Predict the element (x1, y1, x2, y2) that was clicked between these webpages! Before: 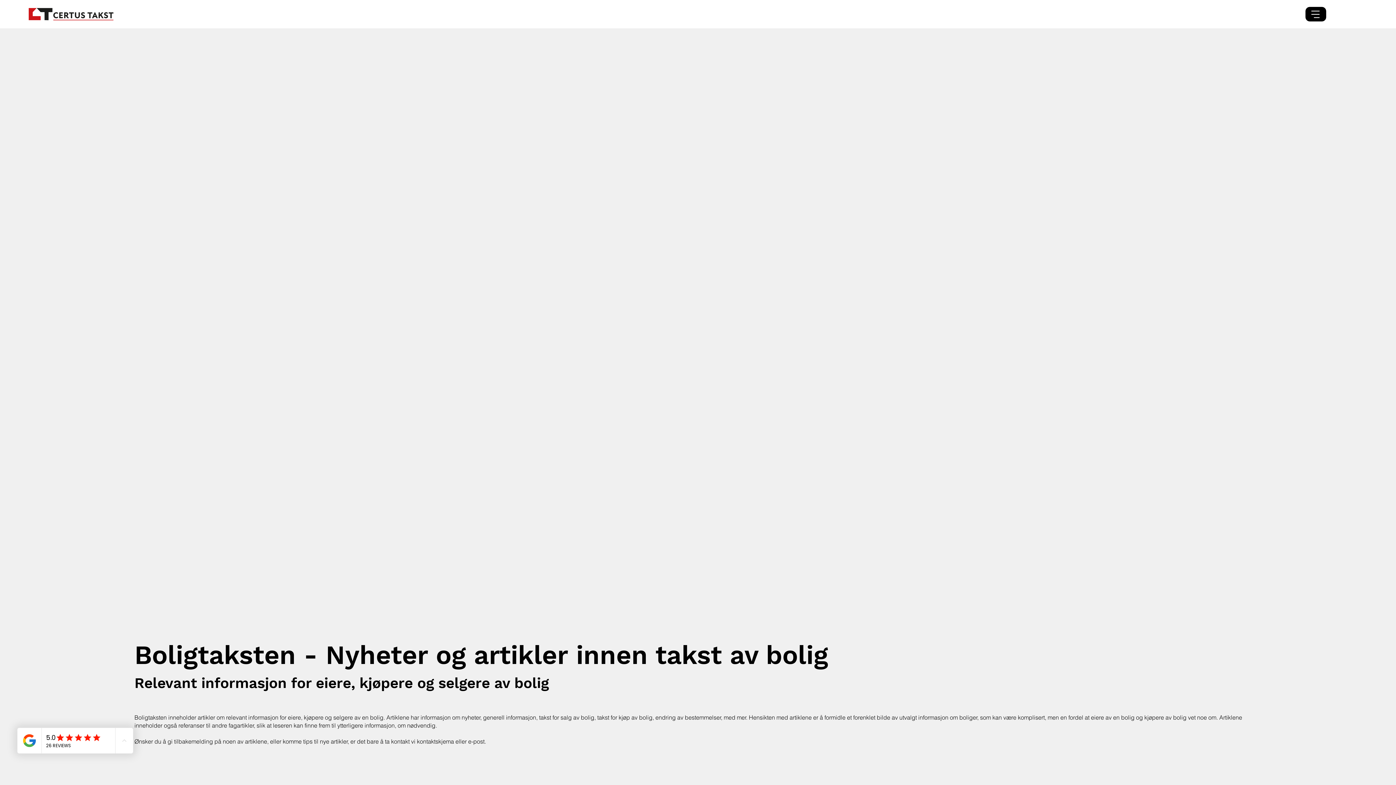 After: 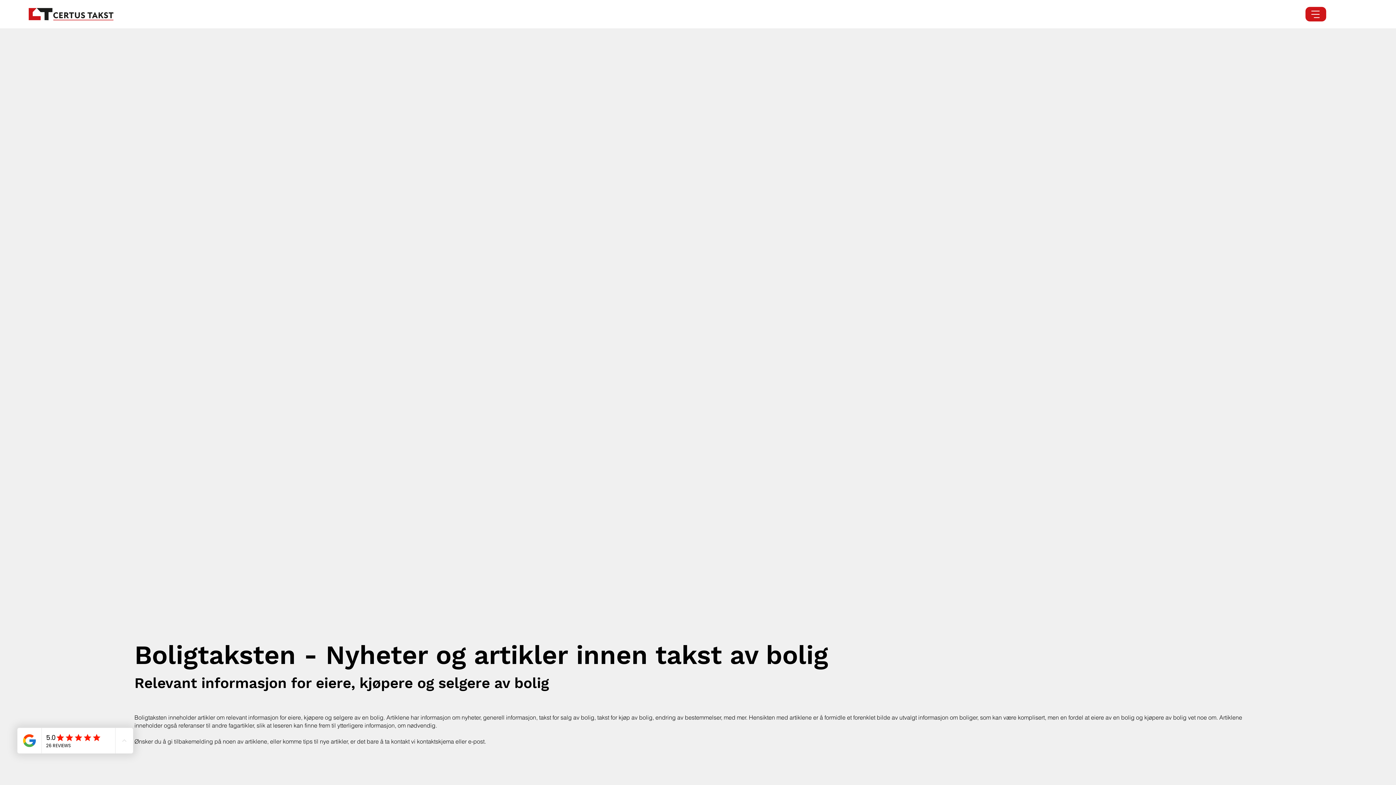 Action: label: Meny bbox: (1305, 6, 1326, 21)